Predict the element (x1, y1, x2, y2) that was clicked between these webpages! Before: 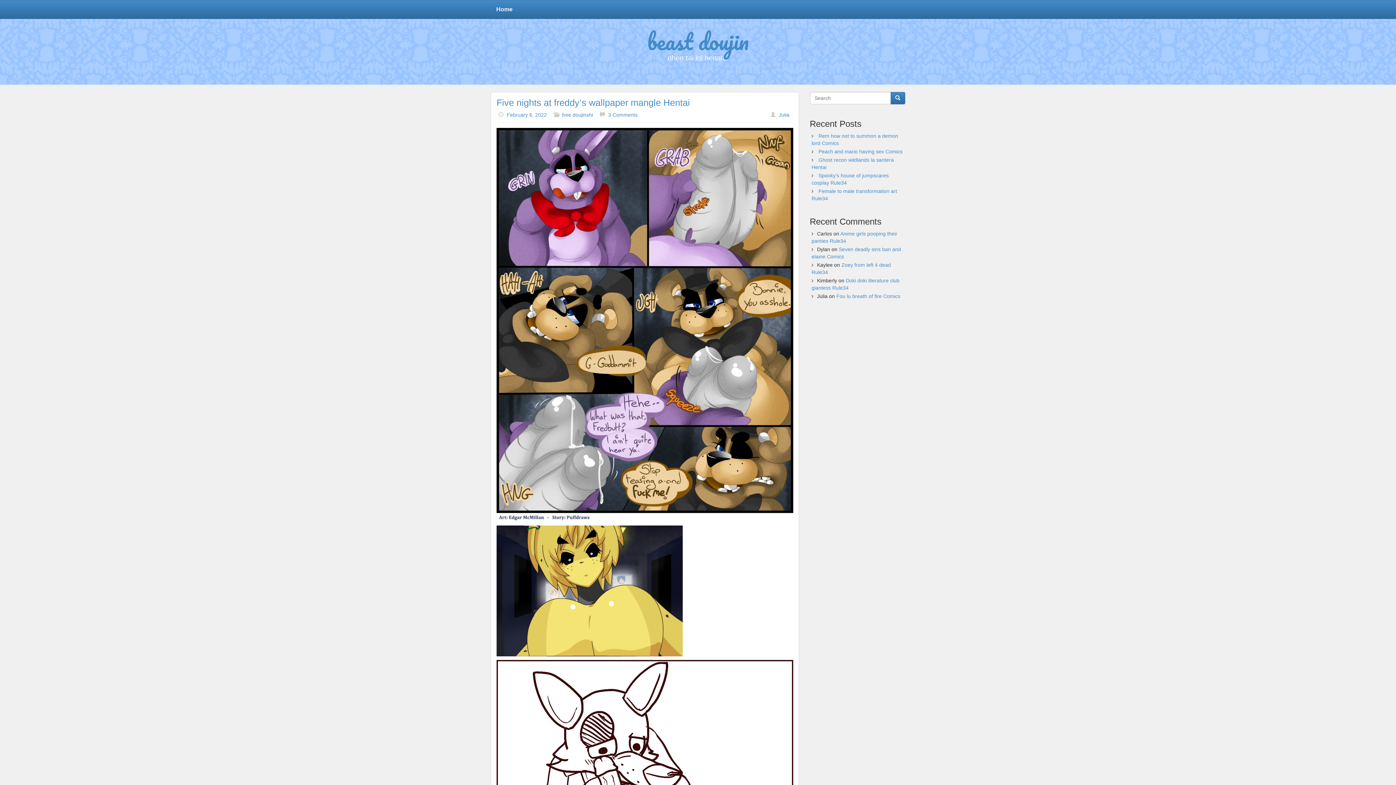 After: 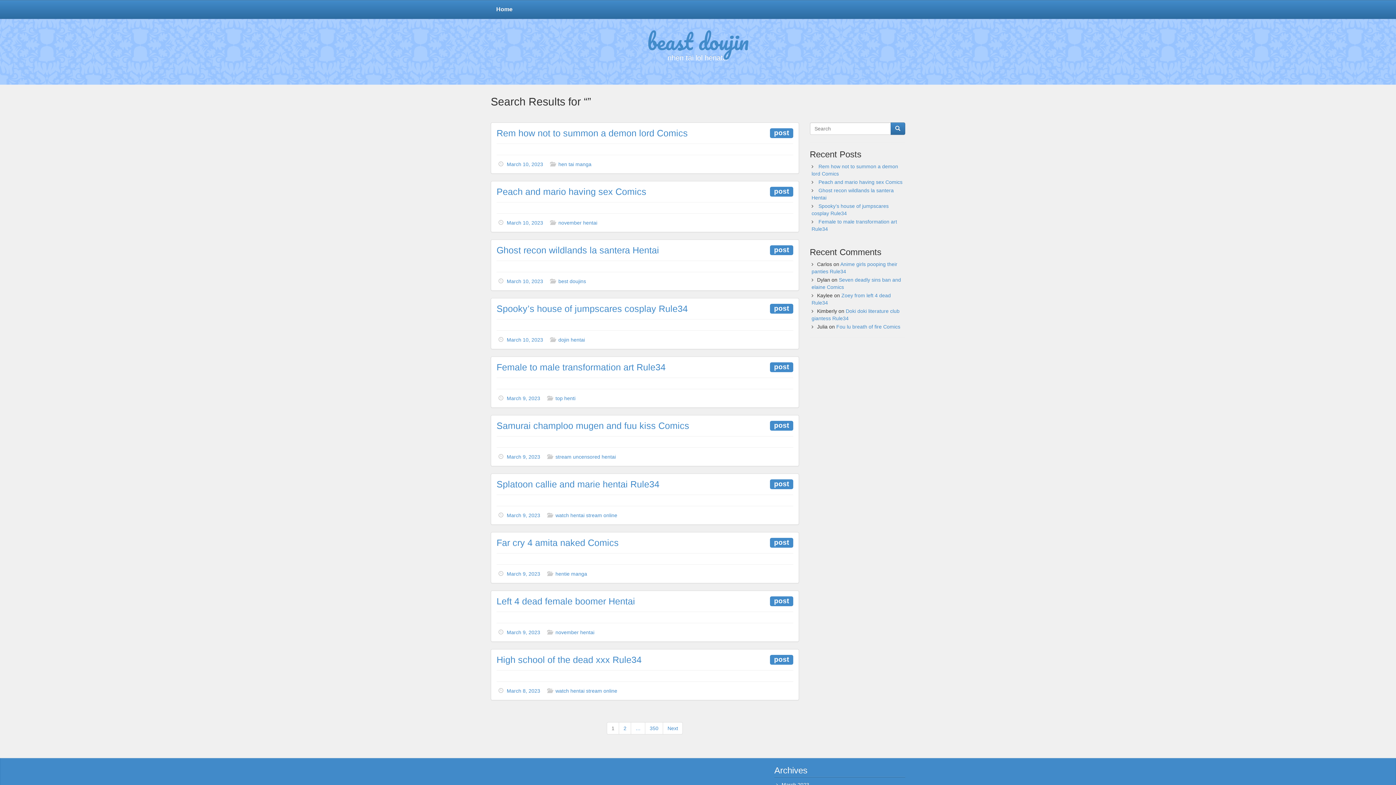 Action: bbox: (890, 92, 905, 104)